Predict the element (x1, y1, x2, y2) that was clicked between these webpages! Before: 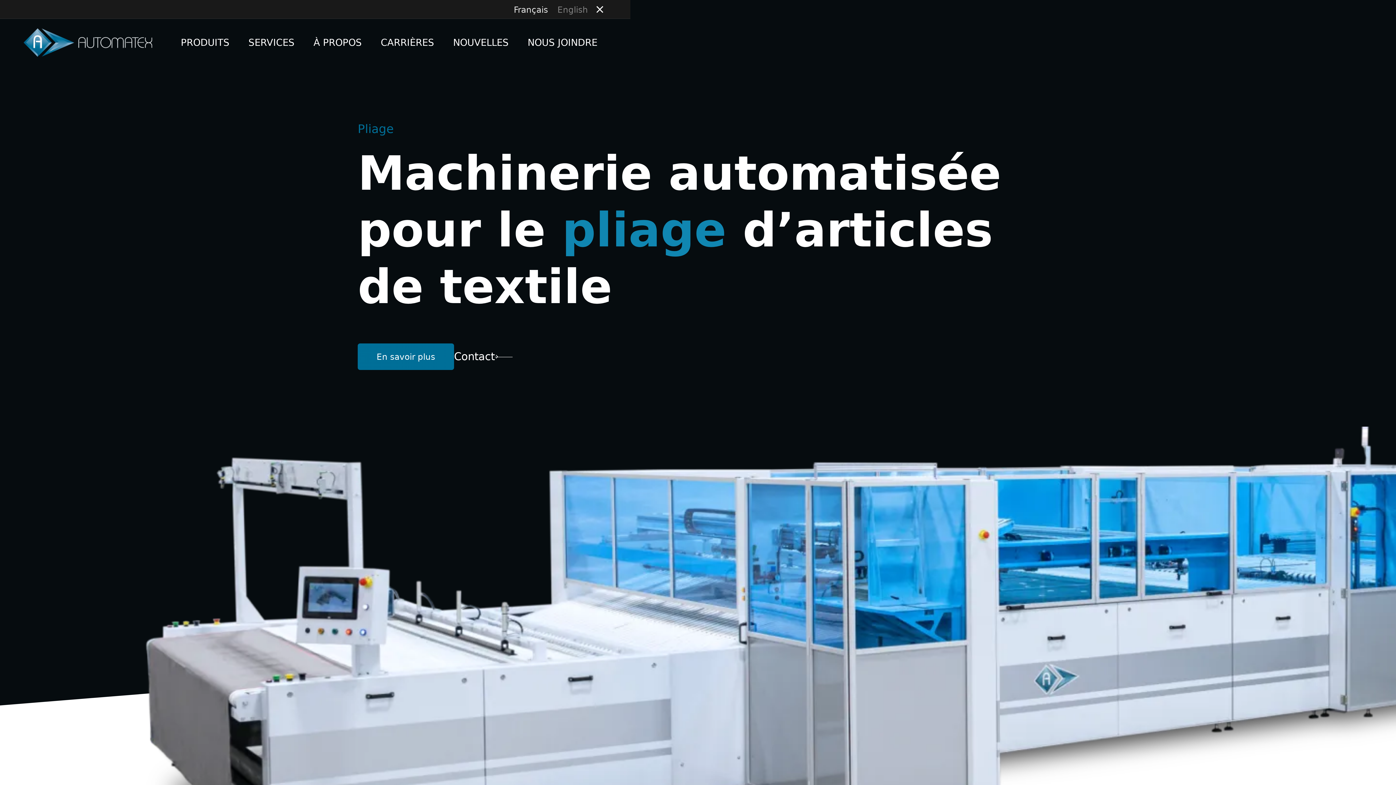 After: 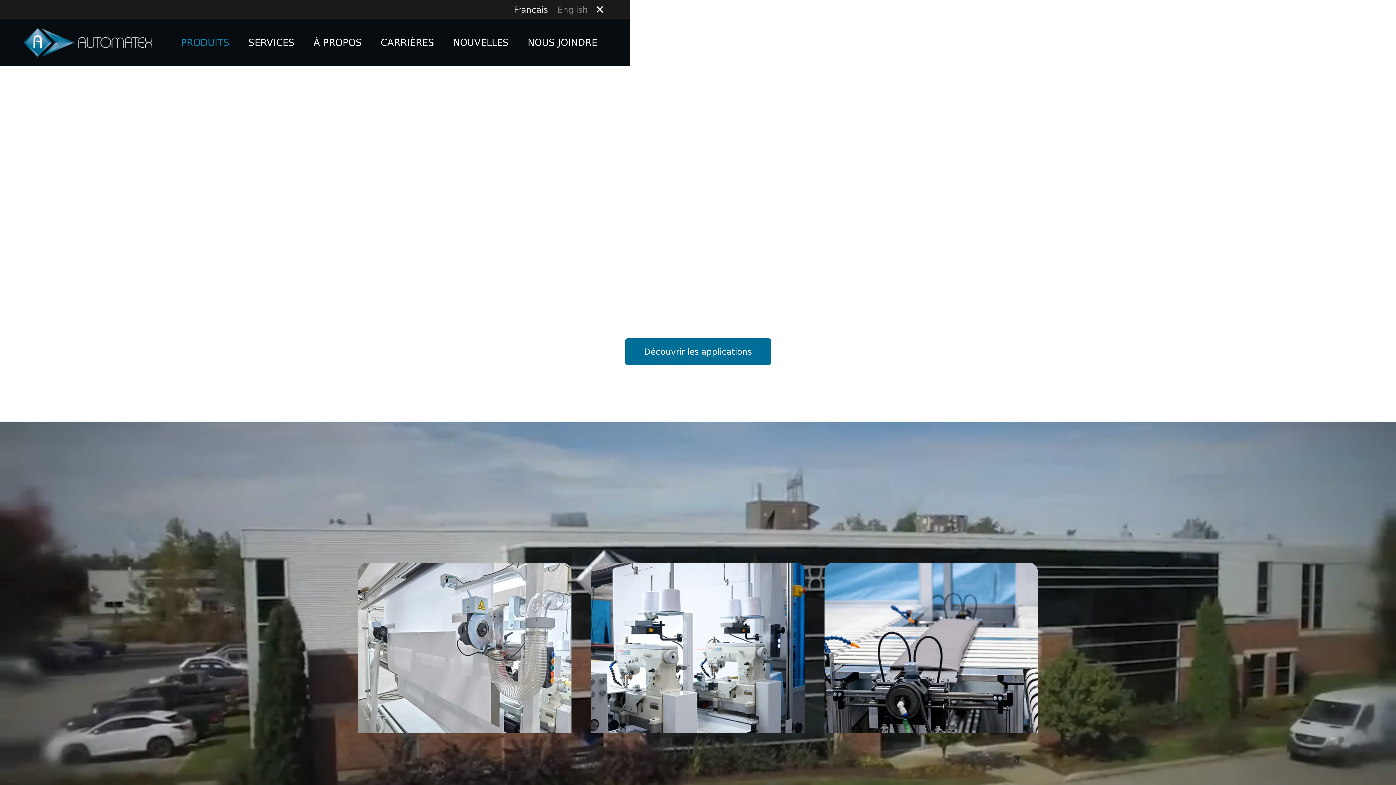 Action: bbox: (171, 33, 239, 52) label: PRODUITS